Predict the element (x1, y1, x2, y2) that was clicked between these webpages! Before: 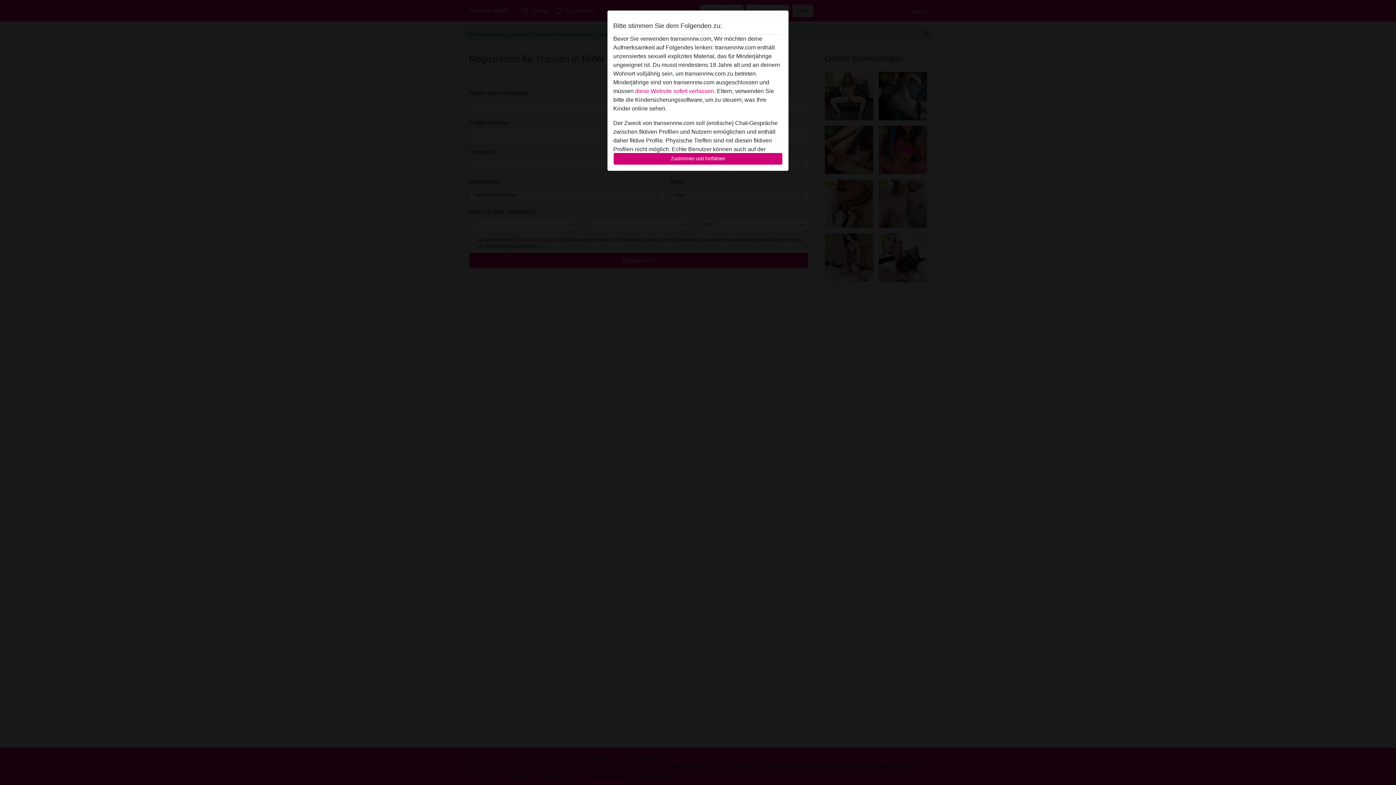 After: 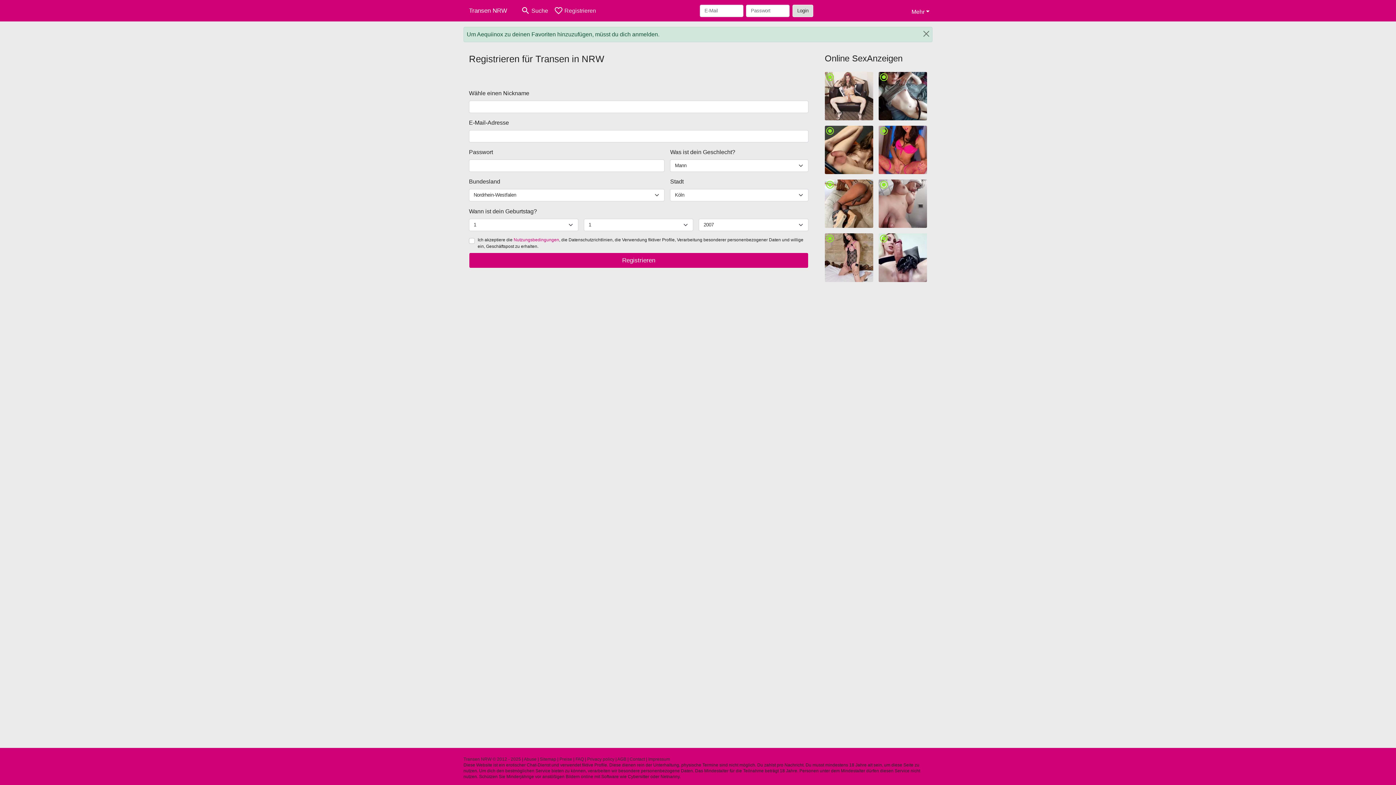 Action: bbox: (613, 152, 782, 165) label: Zustimmen und fortfahren